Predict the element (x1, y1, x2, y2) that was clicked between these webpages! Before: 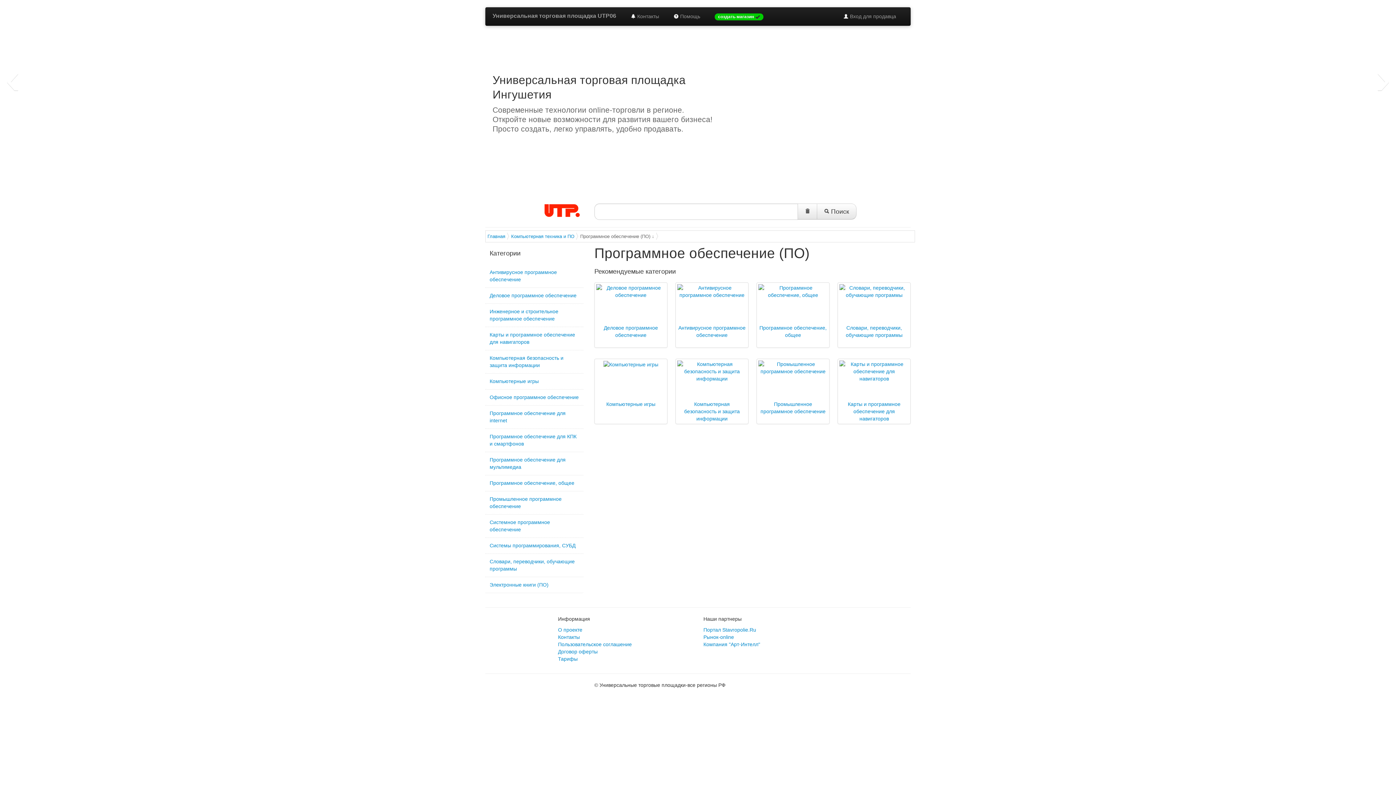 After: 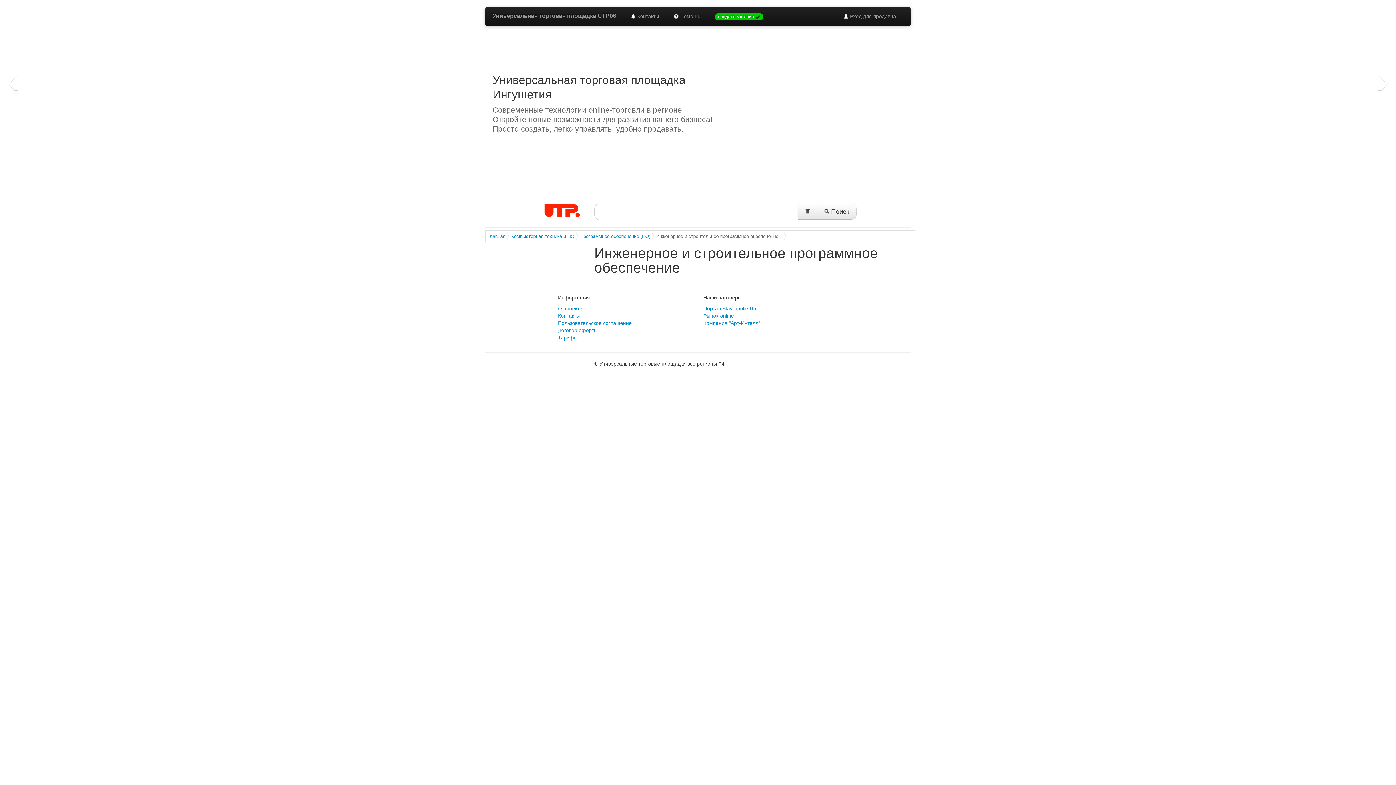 Action: label: Инженерное и строительное программное обеспечение bbox: (485, 303, 583, 327)